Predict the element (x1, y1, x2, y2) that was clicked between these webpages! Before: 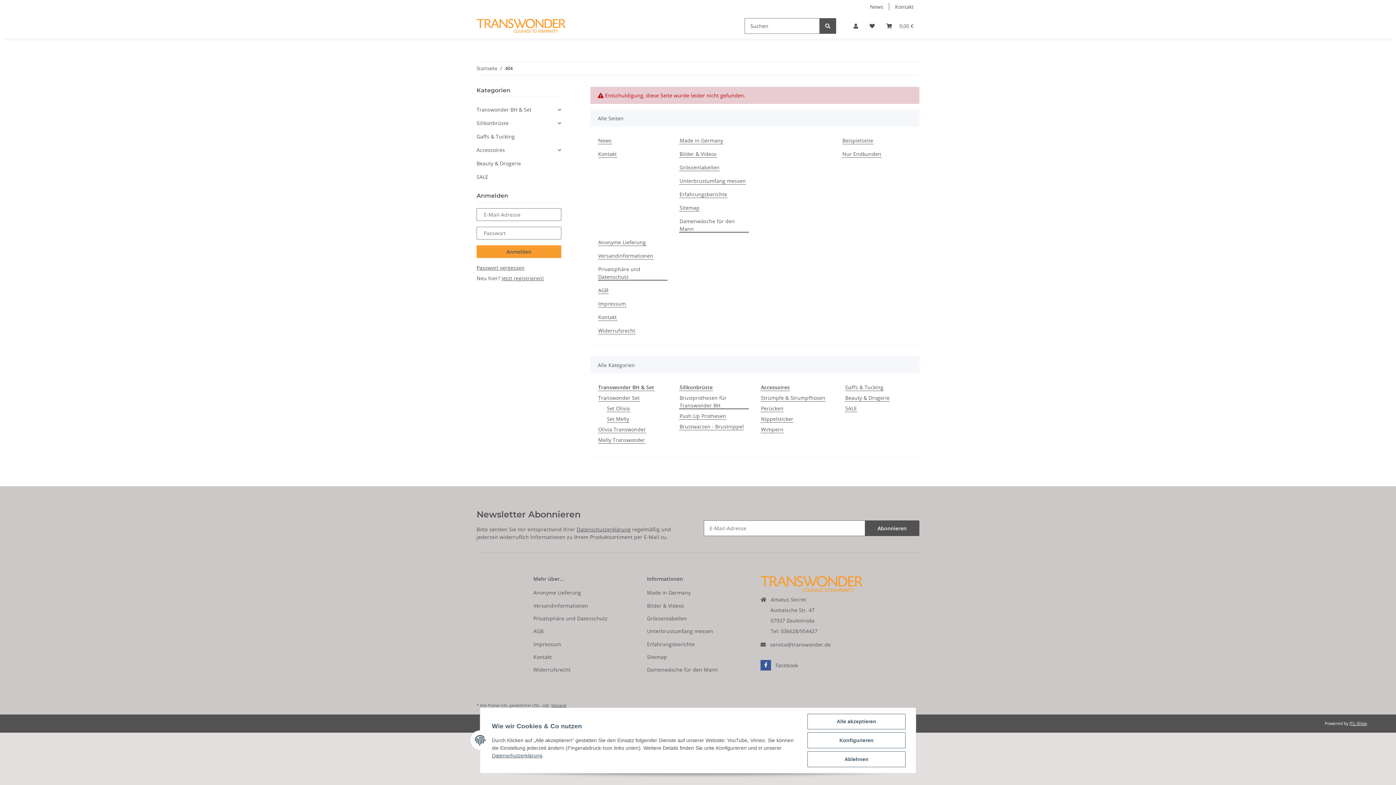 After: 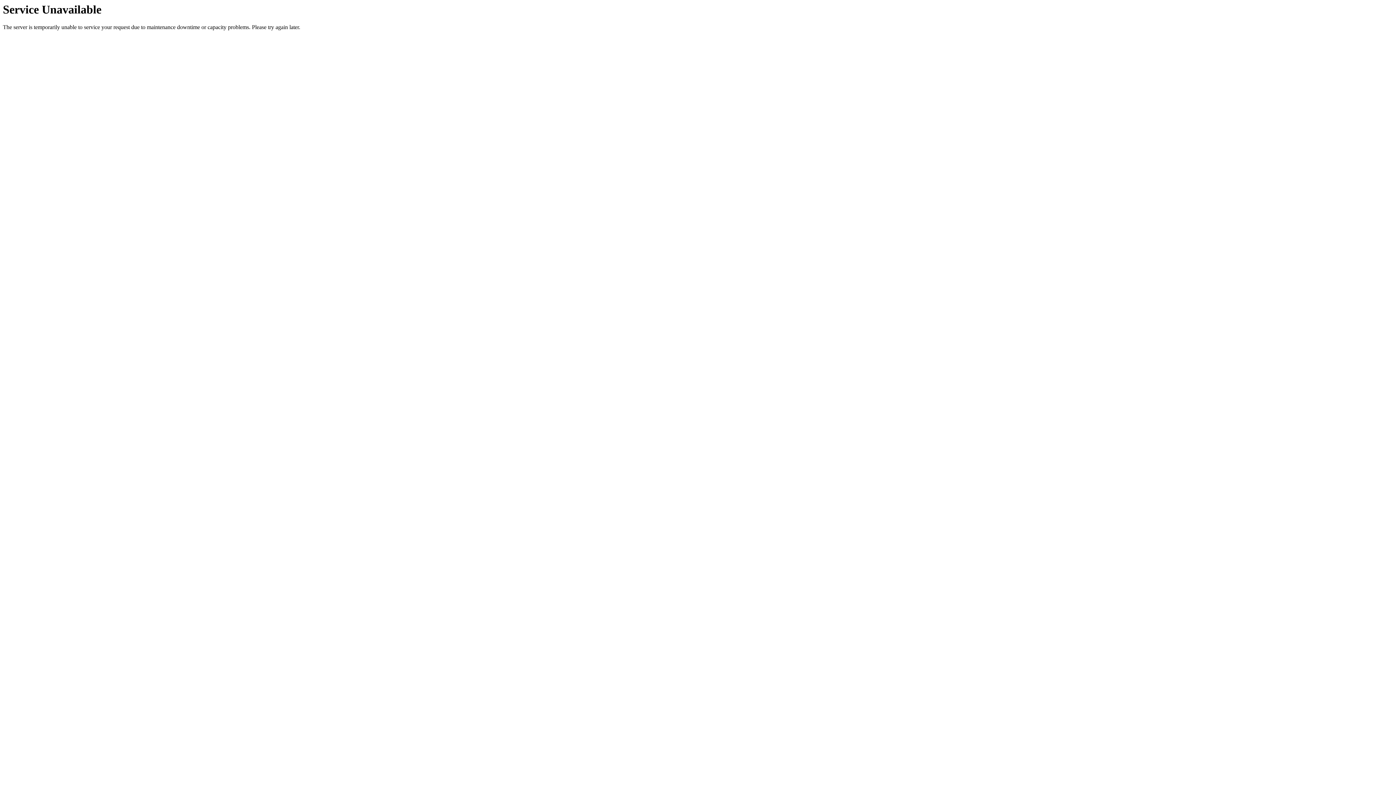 Action: label: 404 bbox: (505, 65, 512, 72)